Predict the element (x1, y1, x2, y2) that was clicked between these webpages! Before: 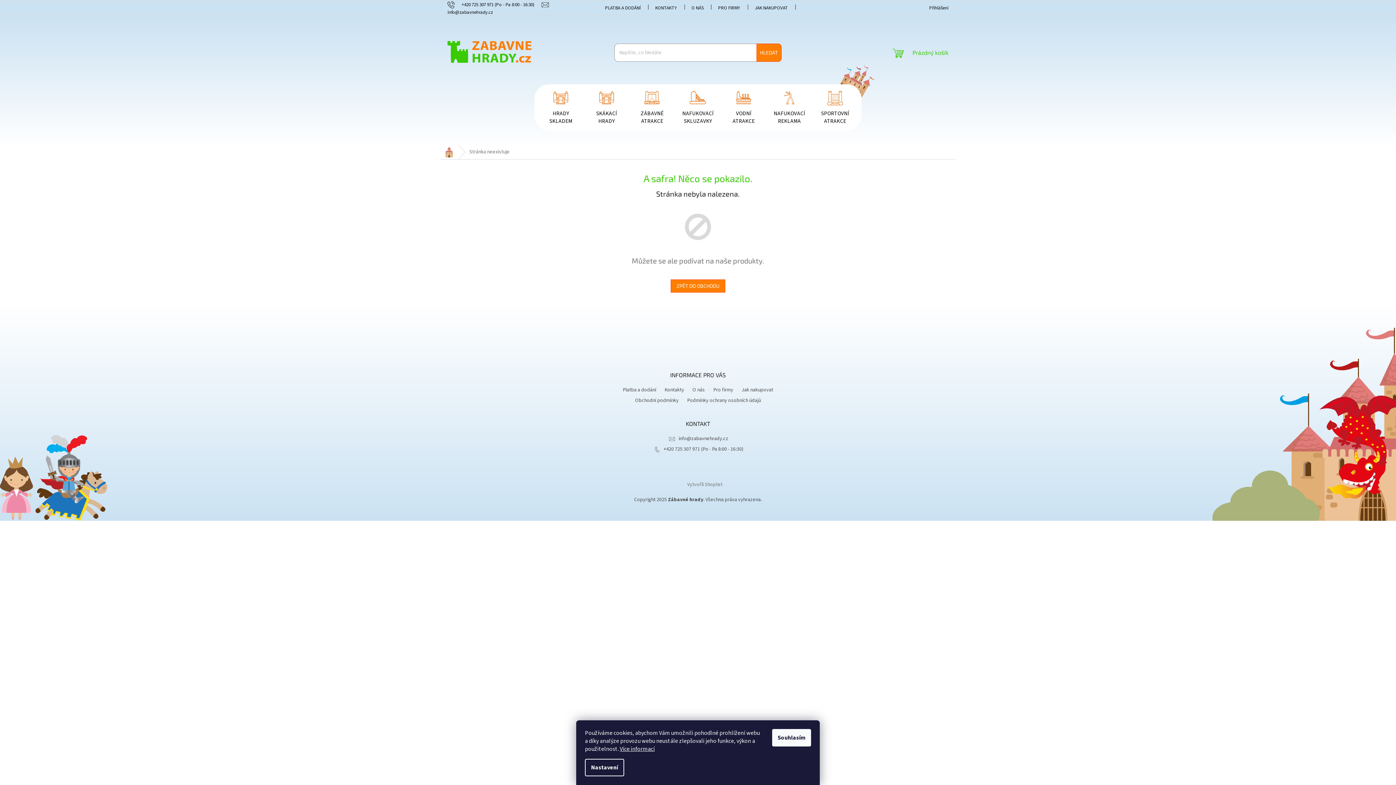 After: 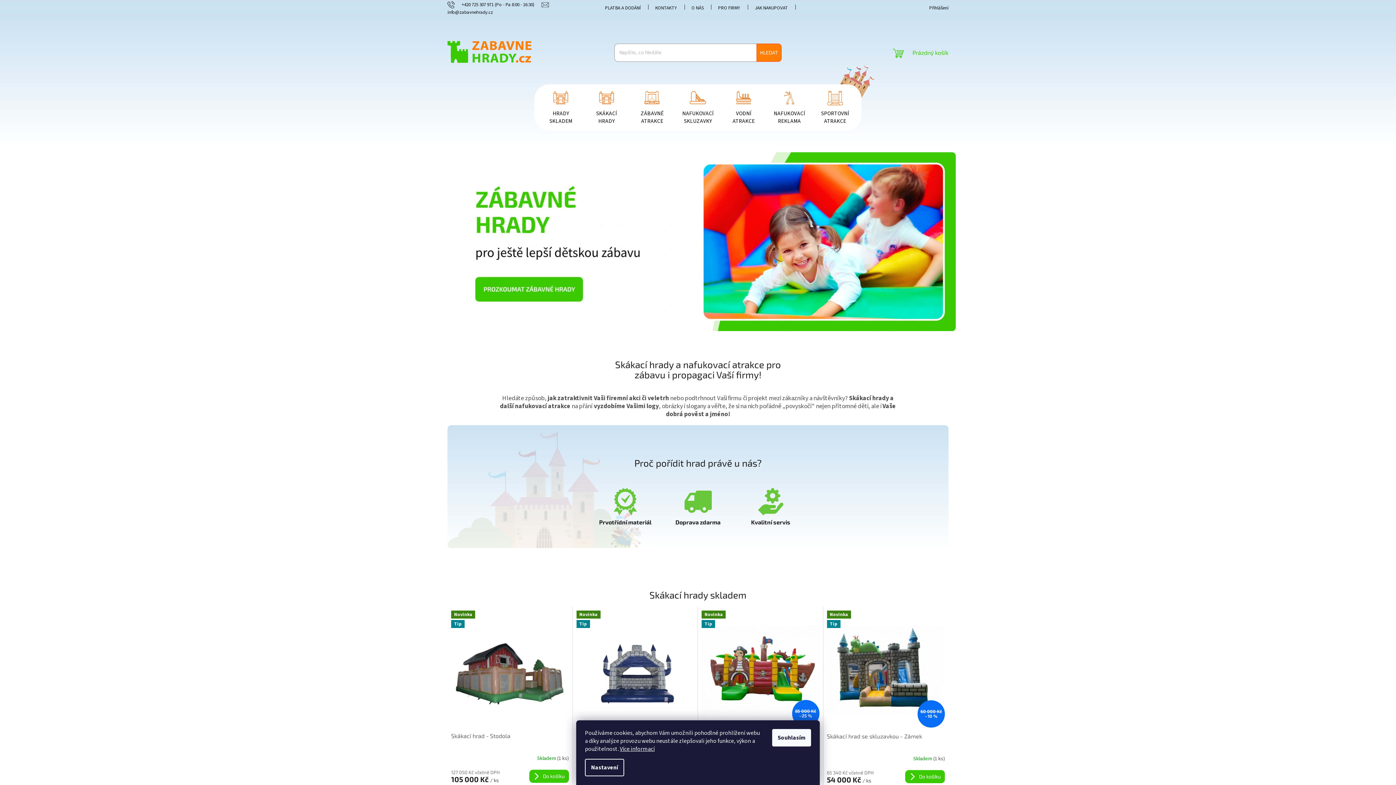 Action: bbox: (440, 145, 462, 159) label: Domů